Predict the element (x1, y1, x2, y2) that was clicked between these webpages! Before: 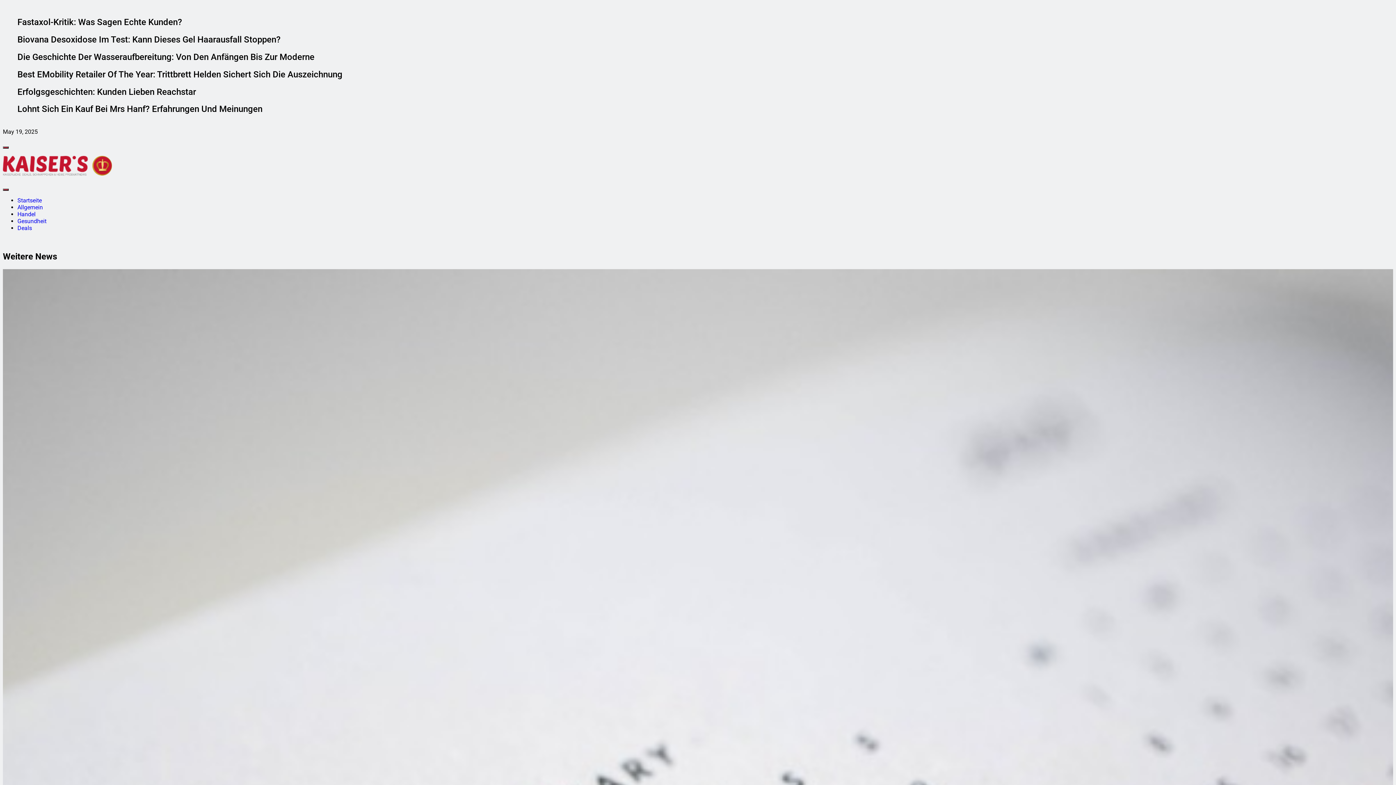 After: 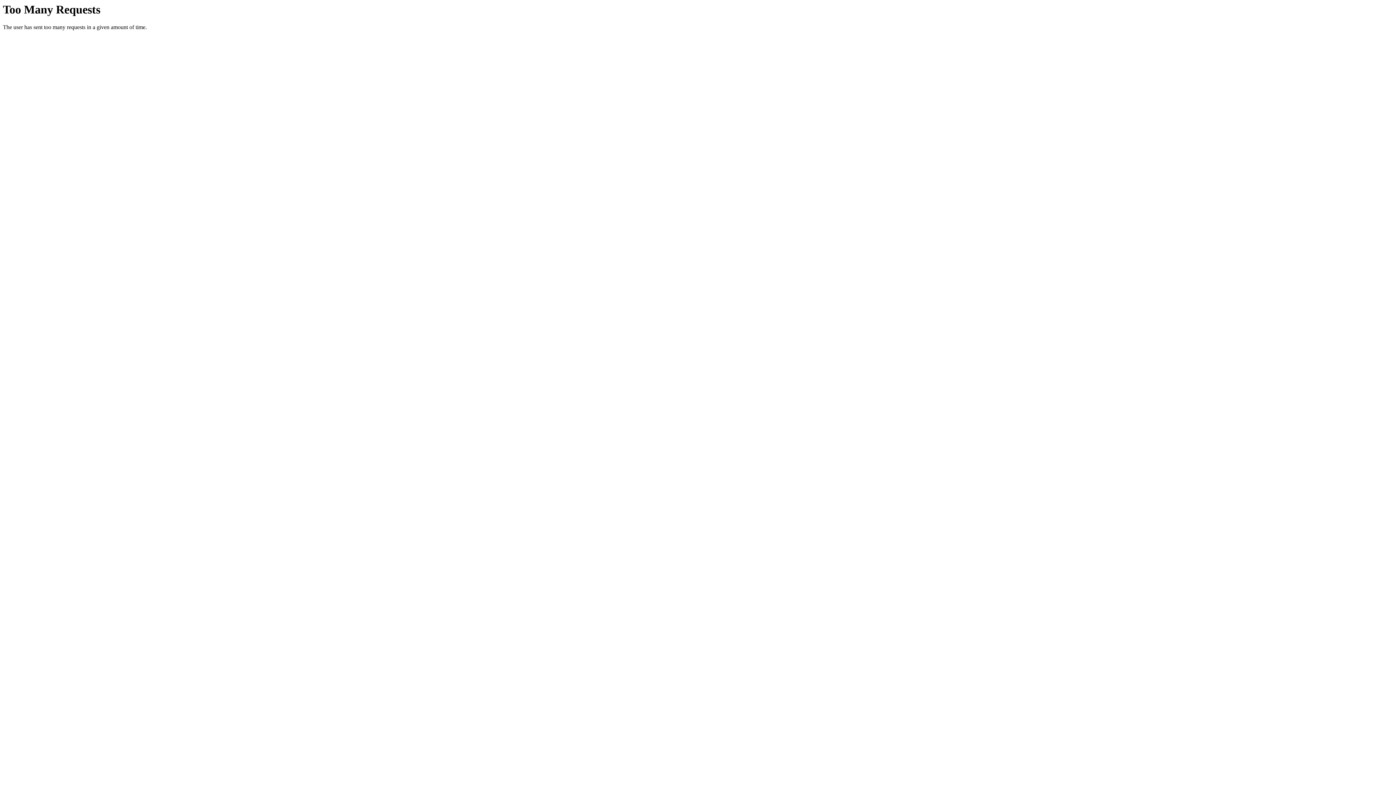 Action: label: Best EMobility Retailer Of The Year: Trittbrett Helden Sichert Sich Die Auszeichnung bbox: (17, 69, 342, 79)